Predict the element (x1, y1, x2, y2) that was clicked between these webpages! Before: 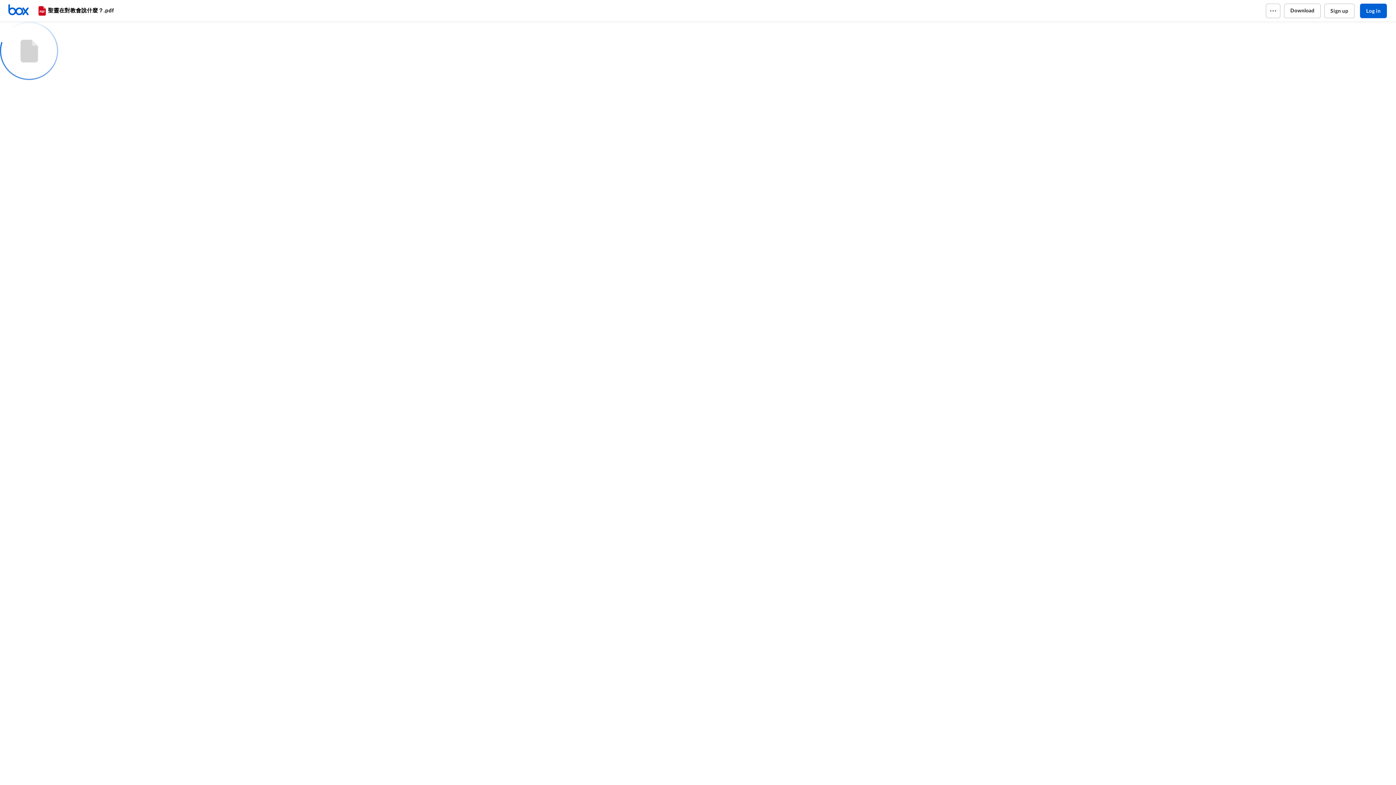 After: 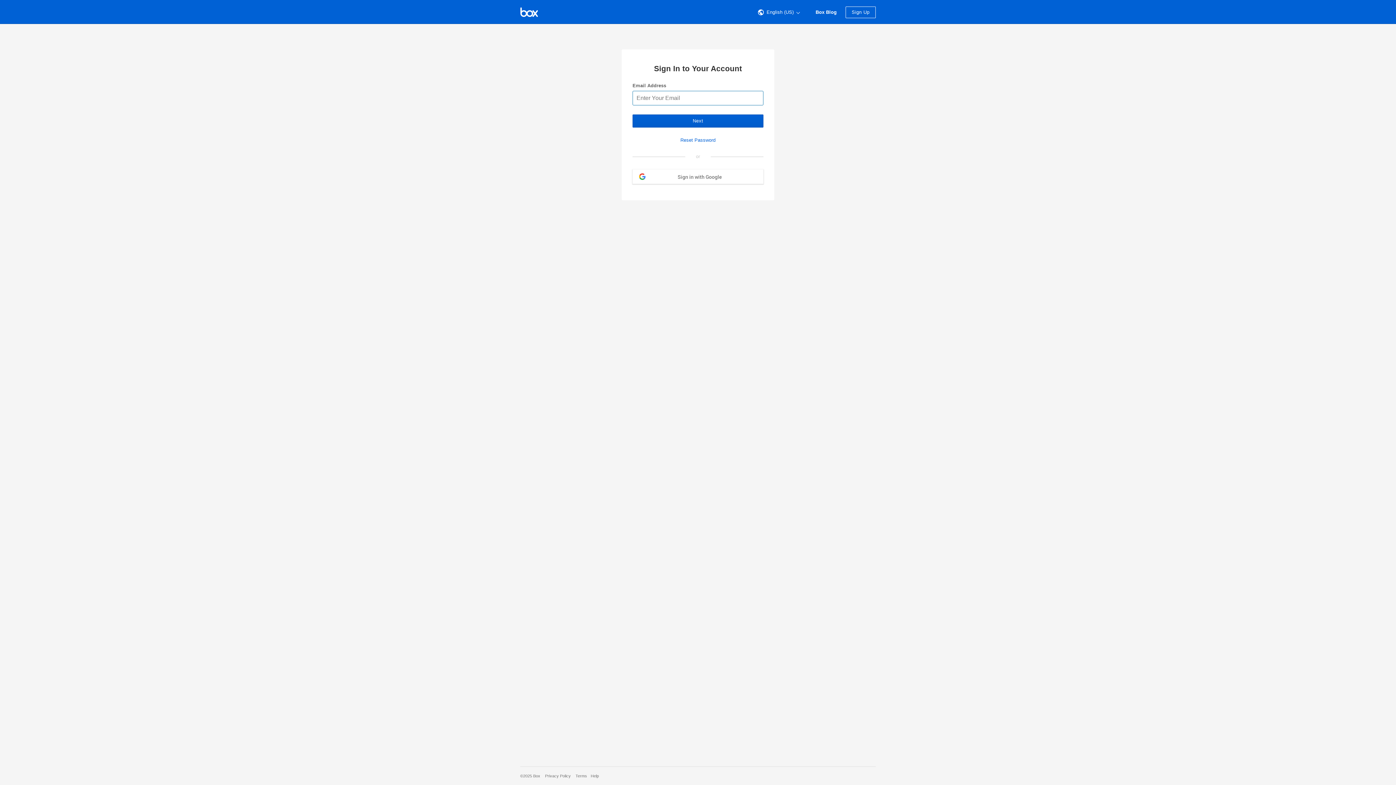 Action: bbox: (1360, 3, 1387, 18) label: Log in